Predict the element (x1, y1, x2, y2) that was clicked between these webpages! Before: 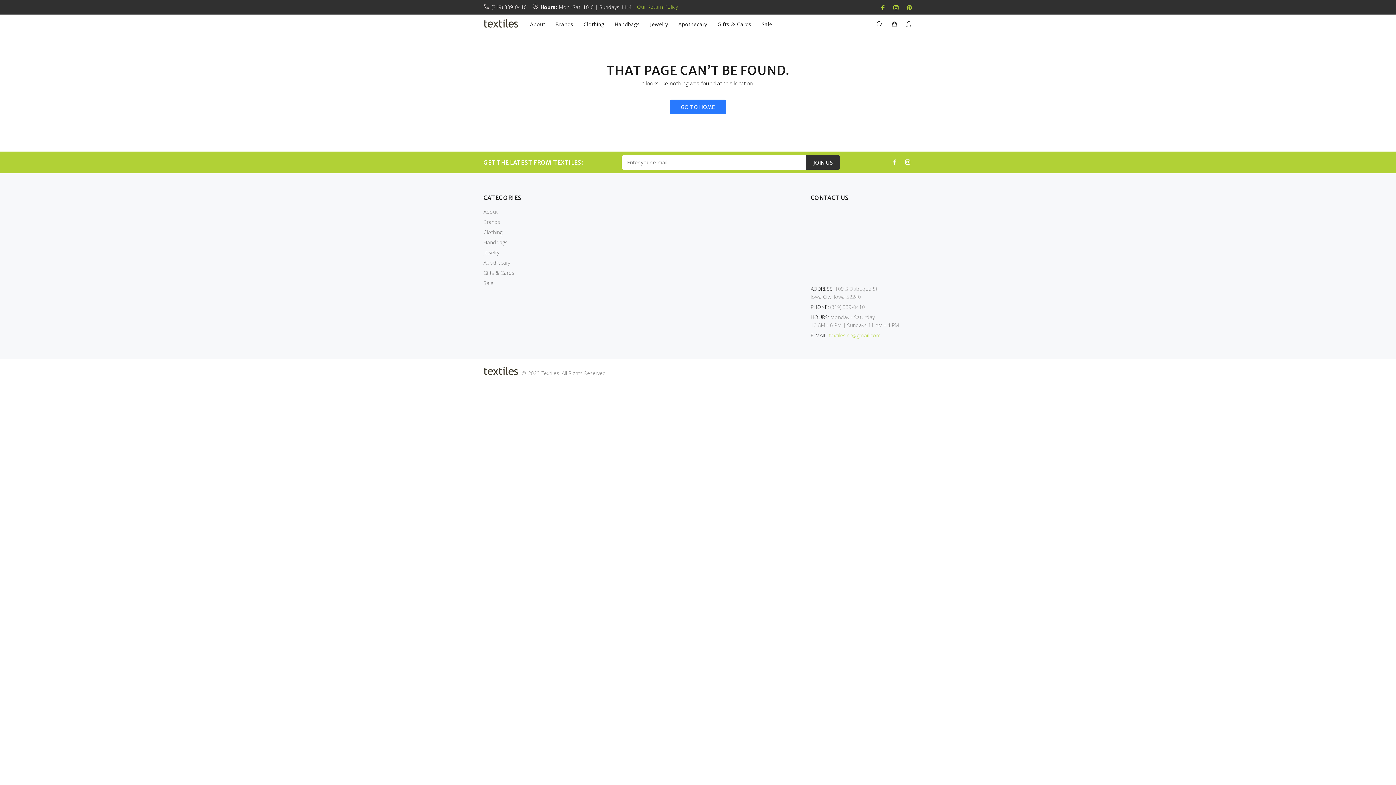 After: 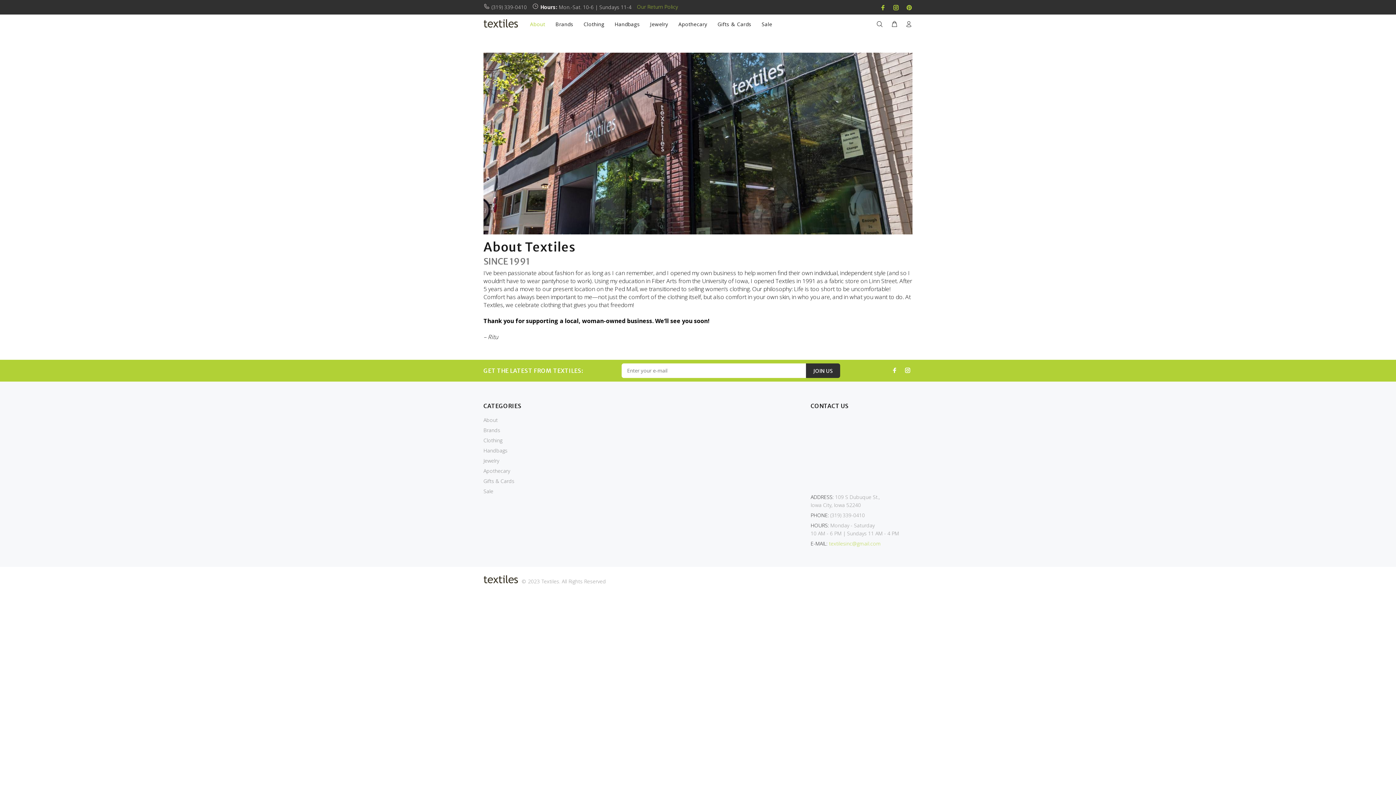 Action: bbox: (525, 18, 550, 29) label: About